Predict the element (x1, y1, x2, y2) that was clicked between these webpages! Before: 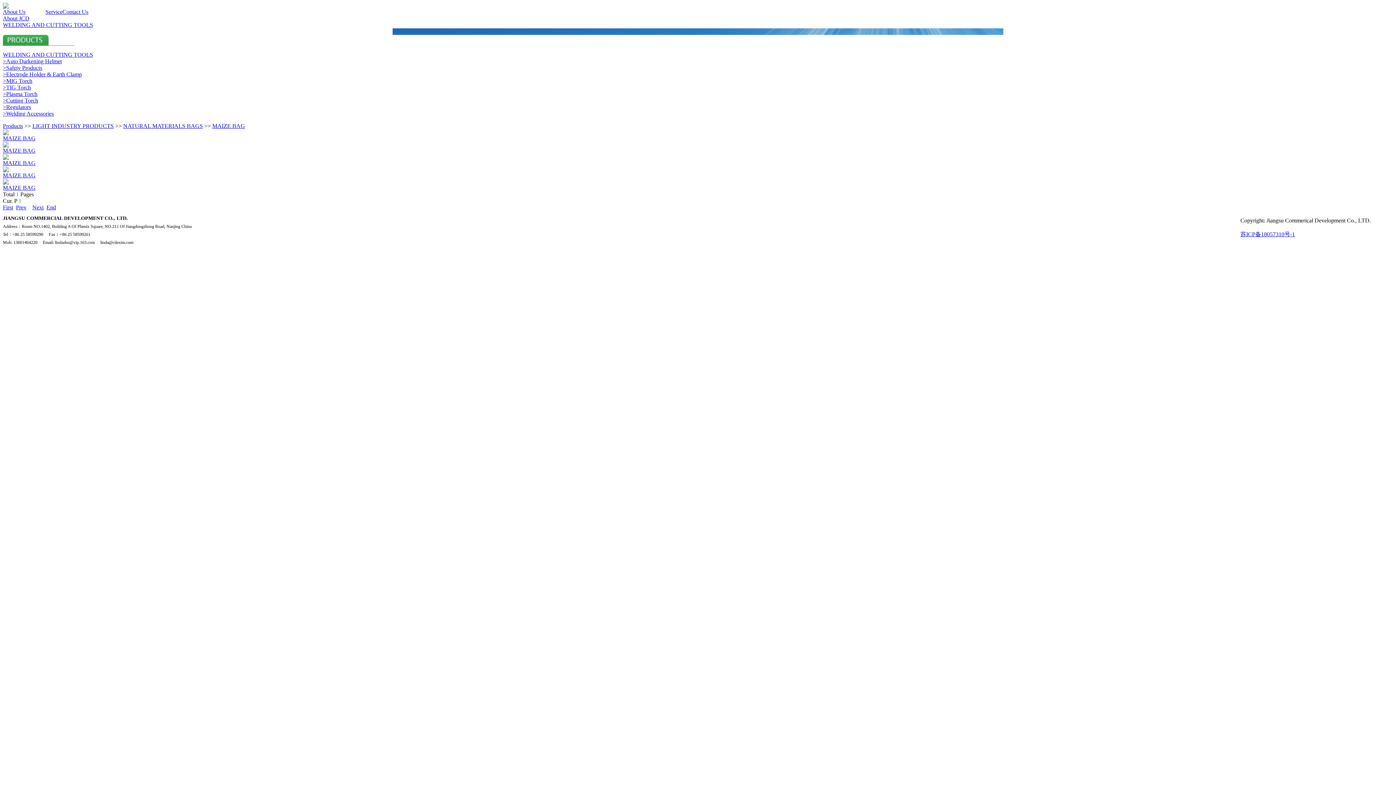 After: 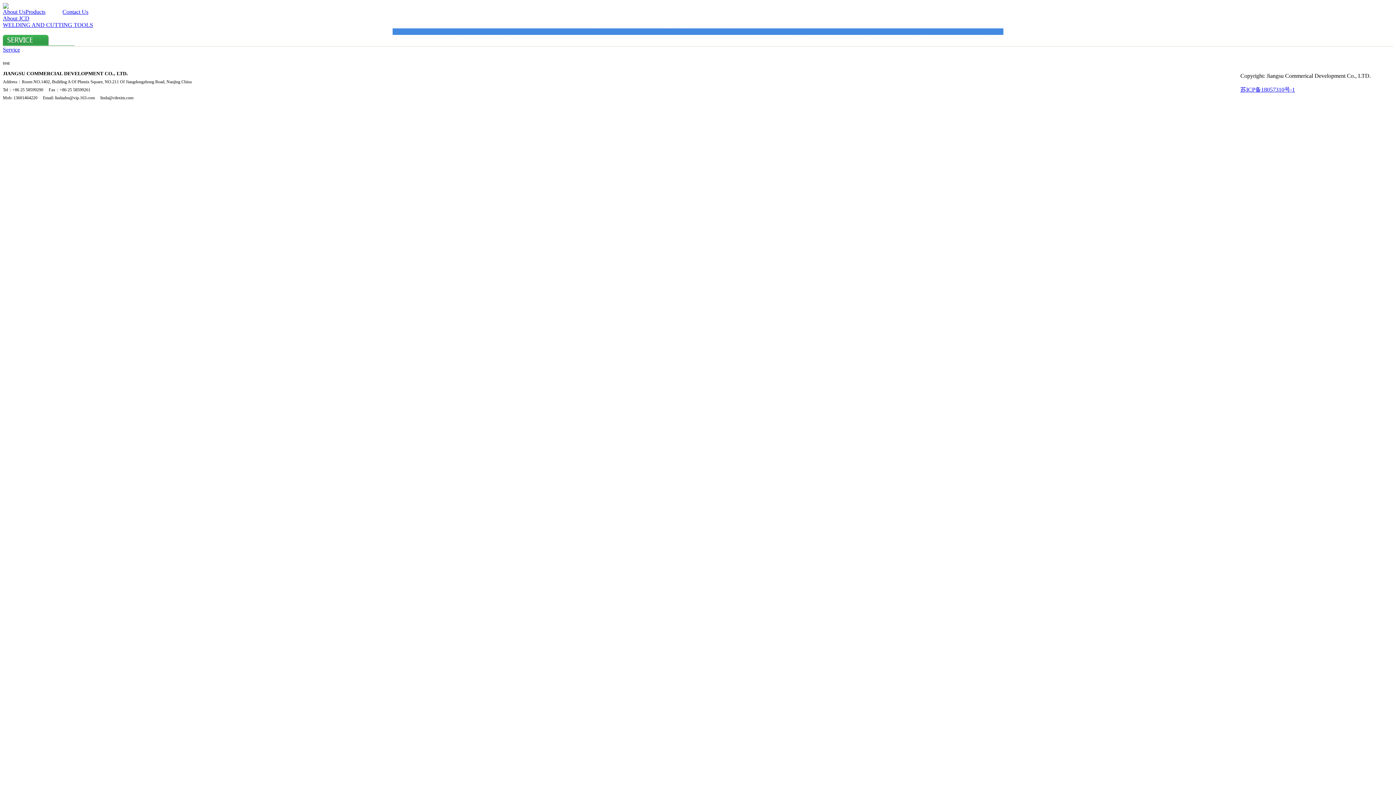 Action: label: Service bbox: (45, 8, 62, 14)